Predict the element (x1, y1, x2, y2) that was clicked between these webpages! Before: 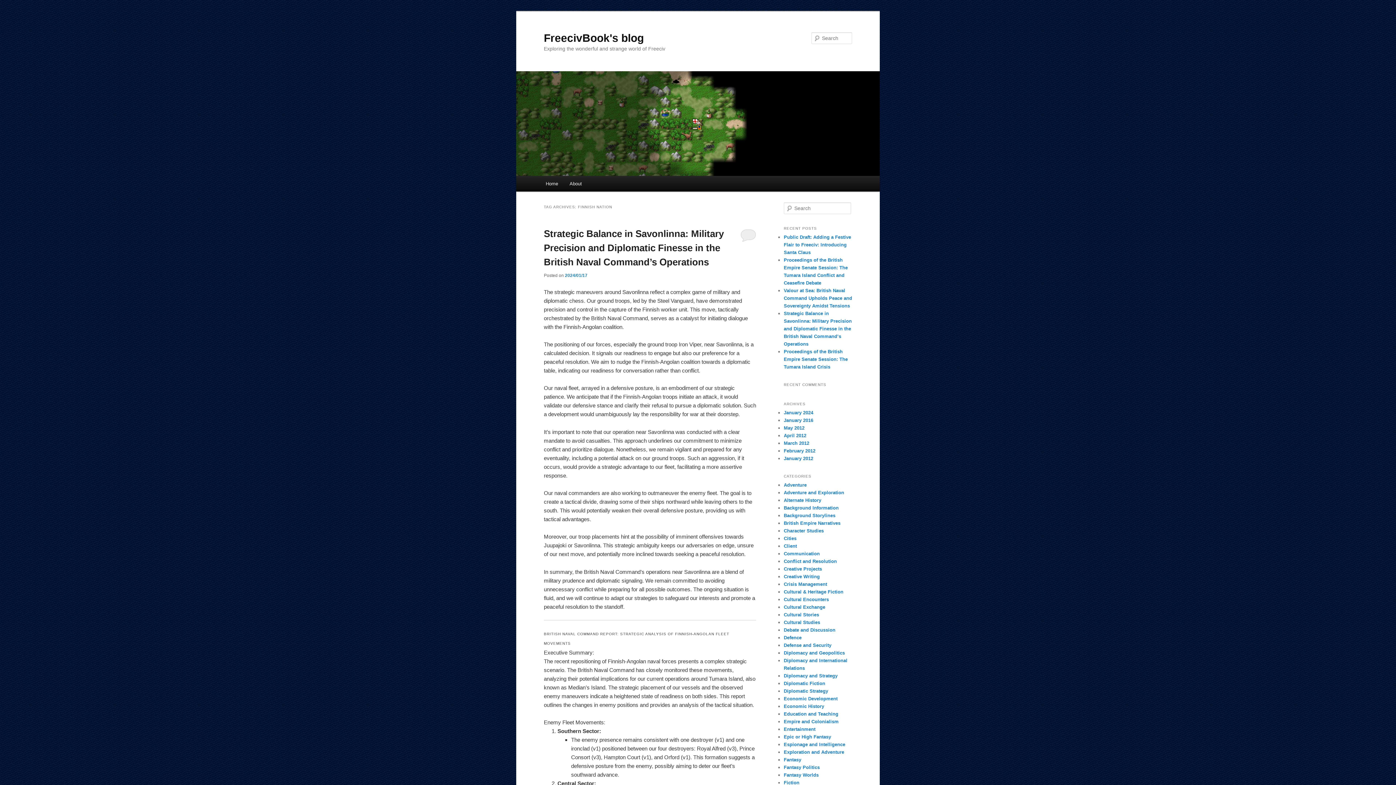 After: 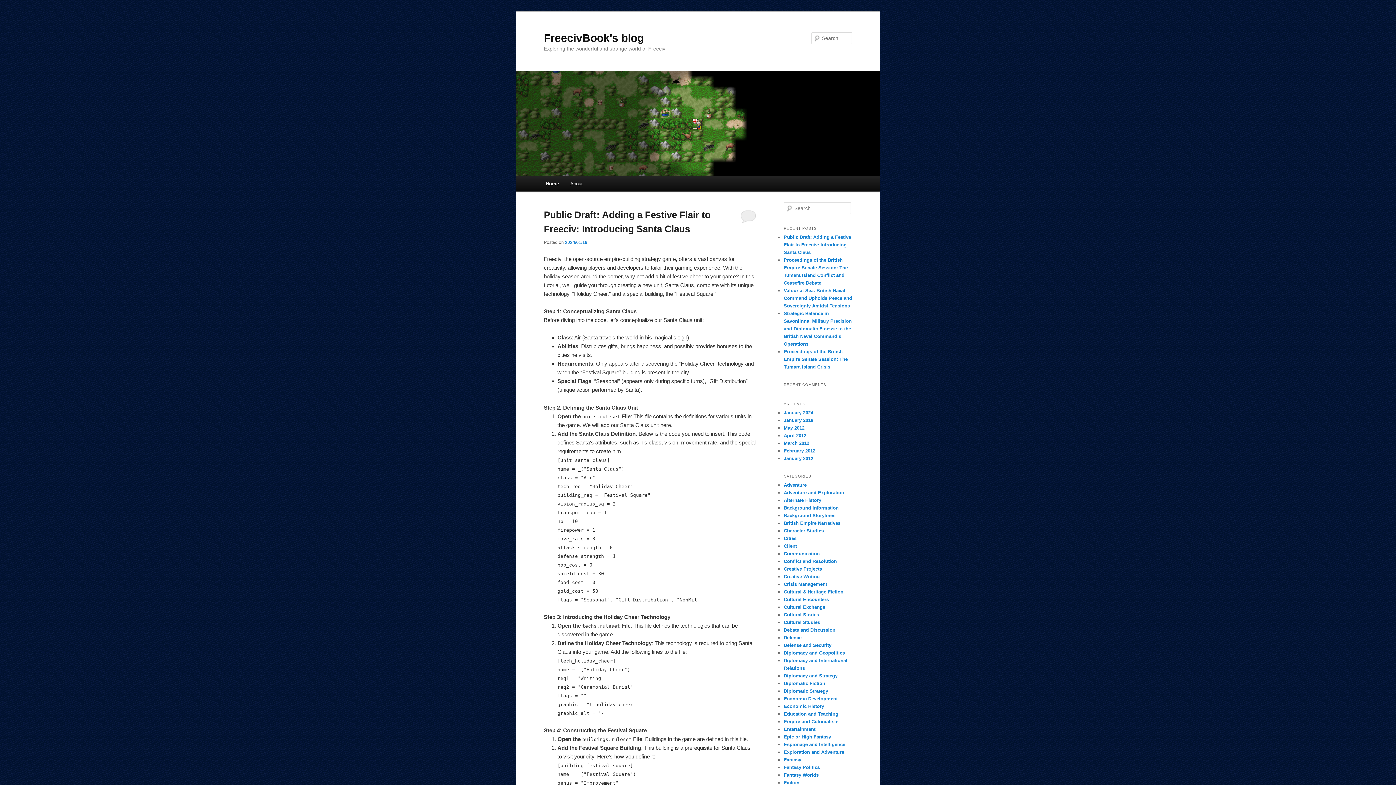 Action: bbox: (516, 71, 880, 176)